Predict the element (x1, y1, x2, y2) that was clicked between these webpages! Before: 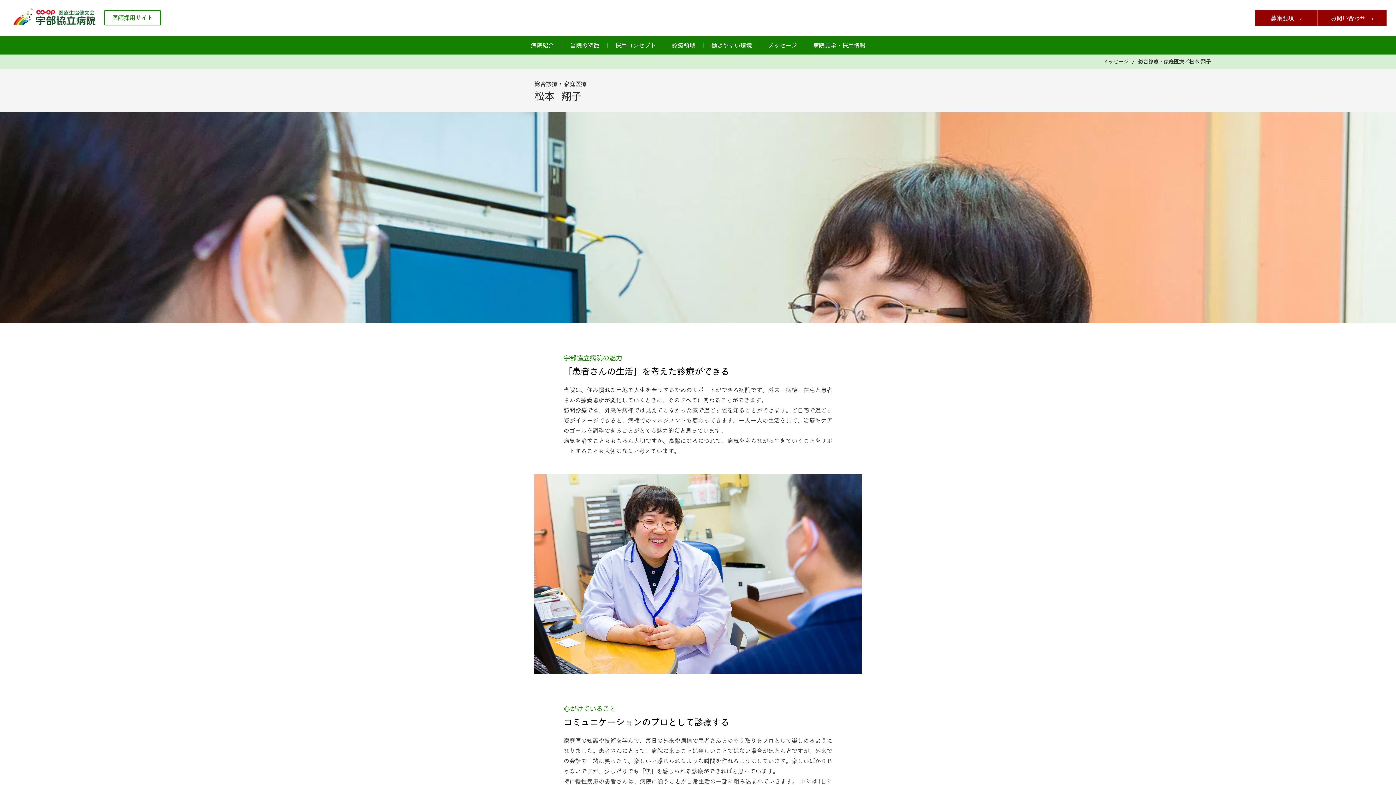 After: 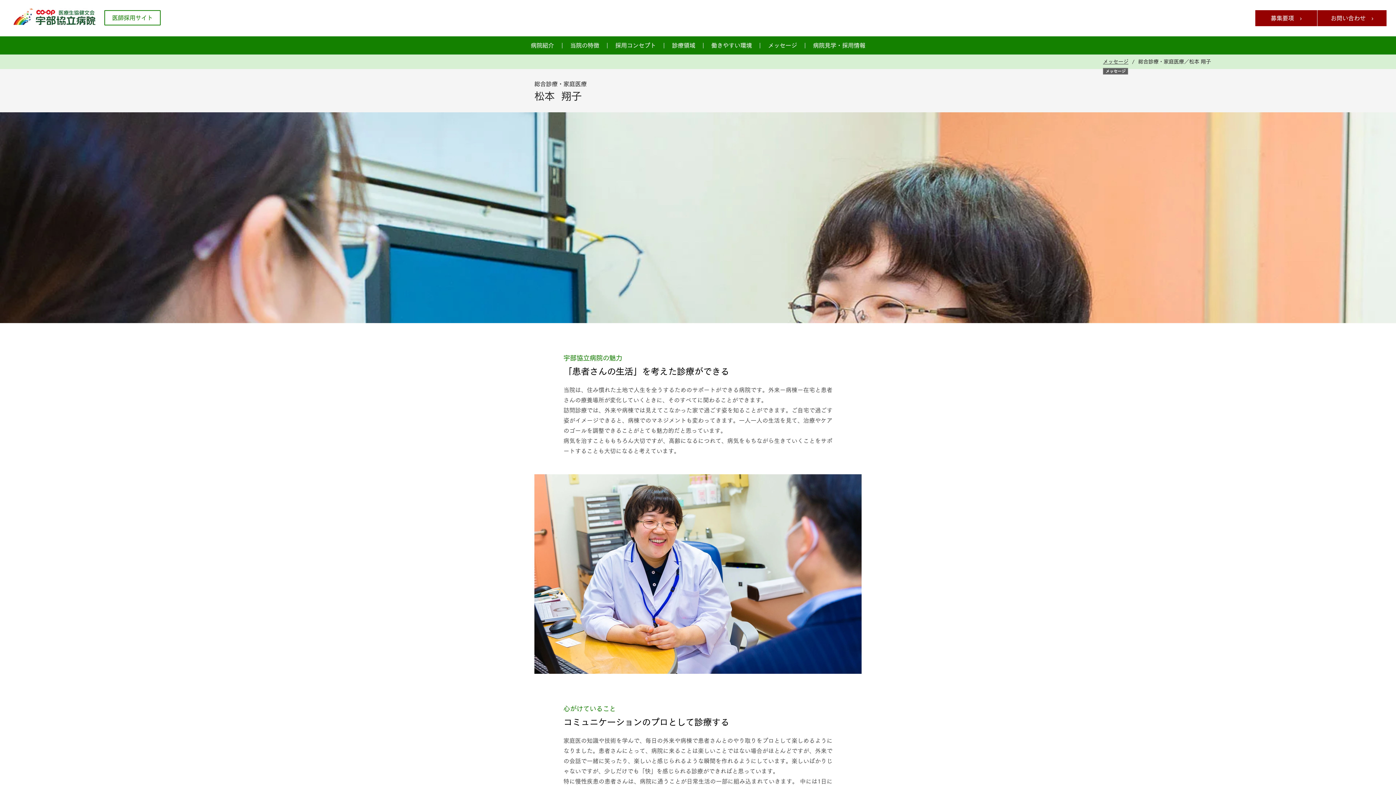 Action: label: メッセージ bbox: (1099, 55, 1132, 68)